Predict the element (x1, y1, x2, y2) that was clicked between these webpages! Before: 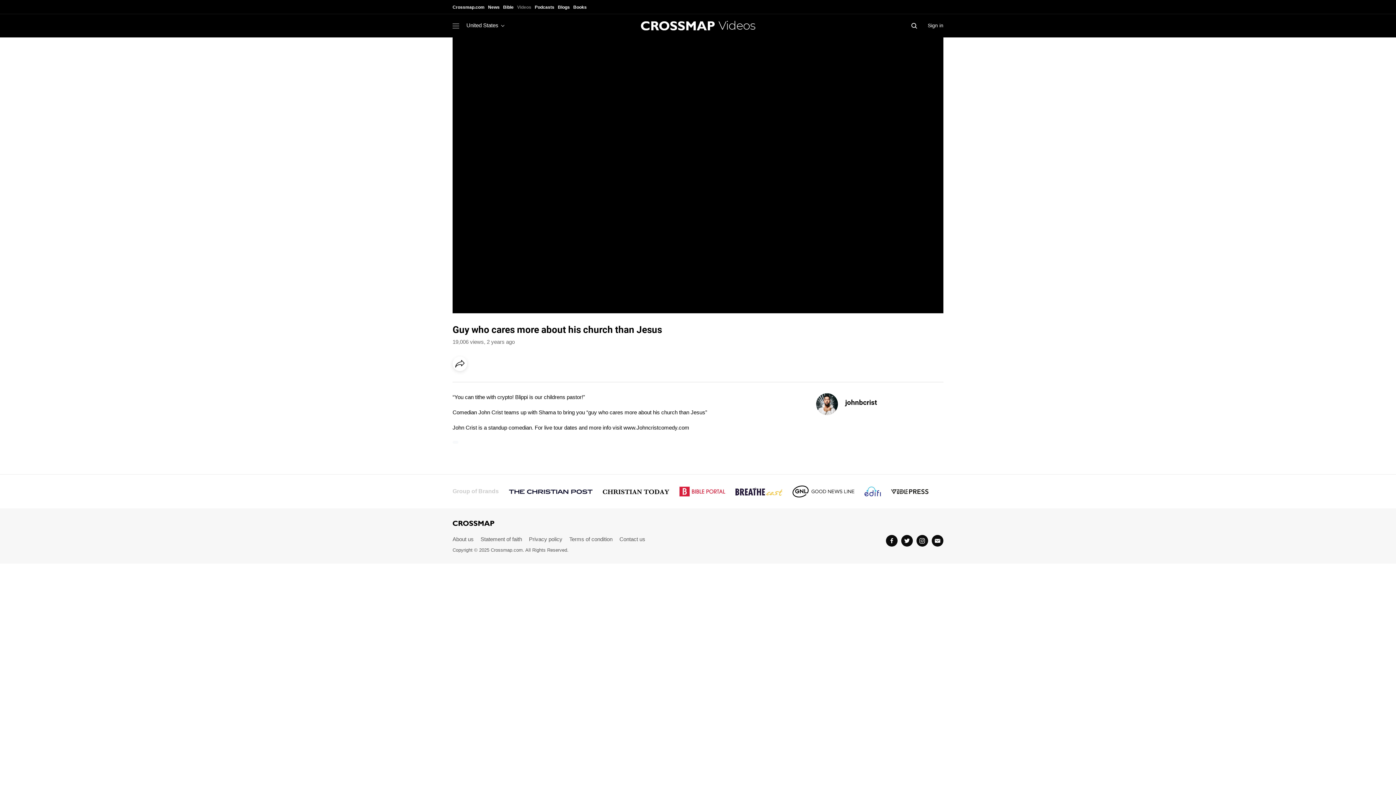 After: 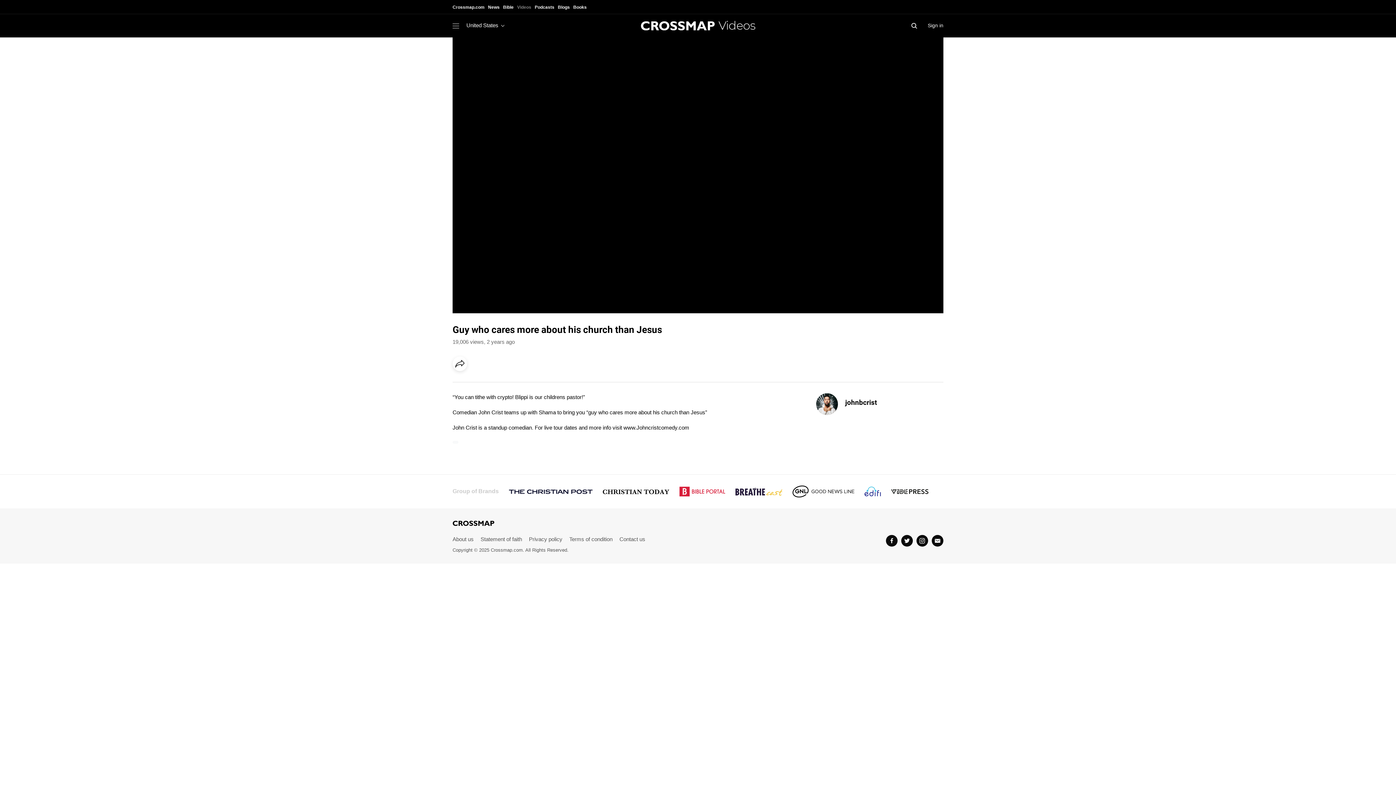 Action: bbox: (860, 476, 885, 507)